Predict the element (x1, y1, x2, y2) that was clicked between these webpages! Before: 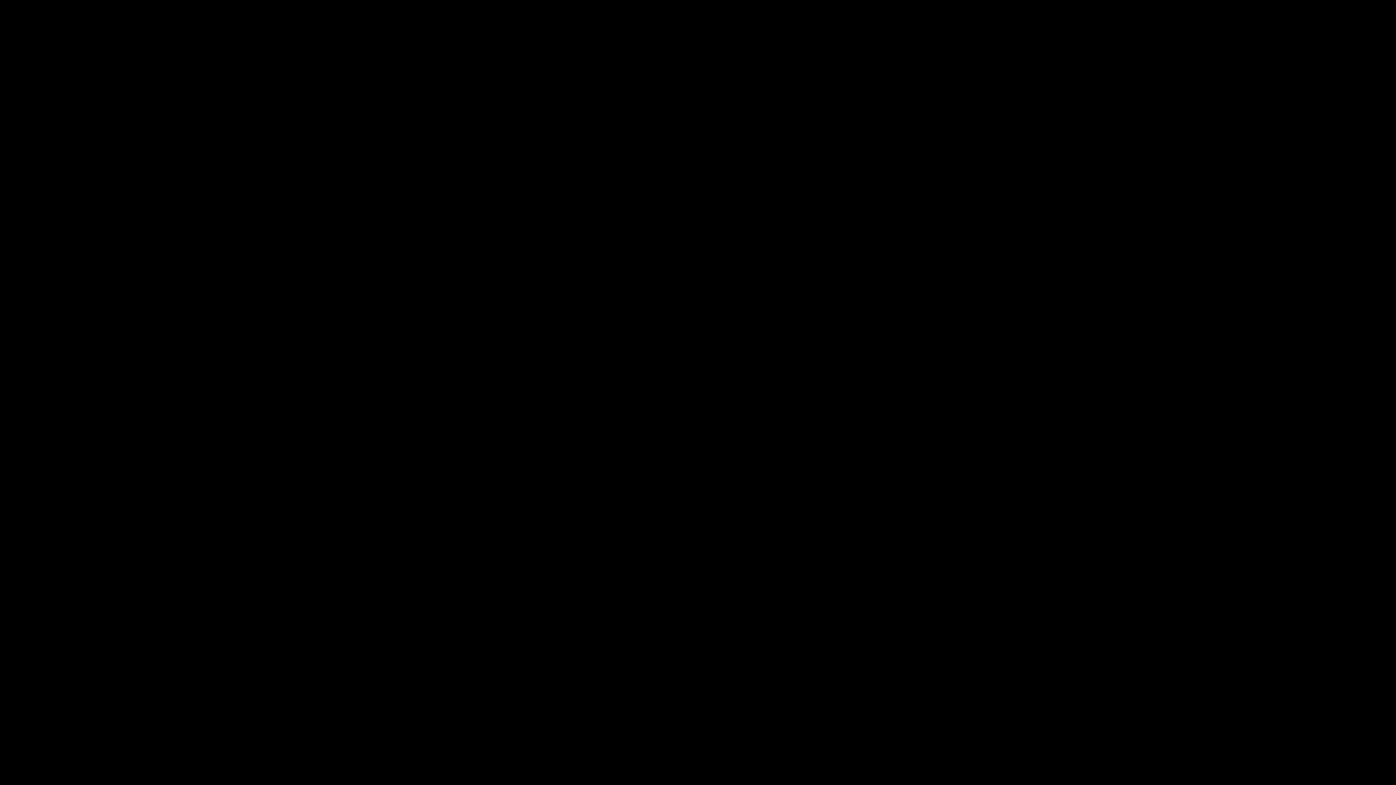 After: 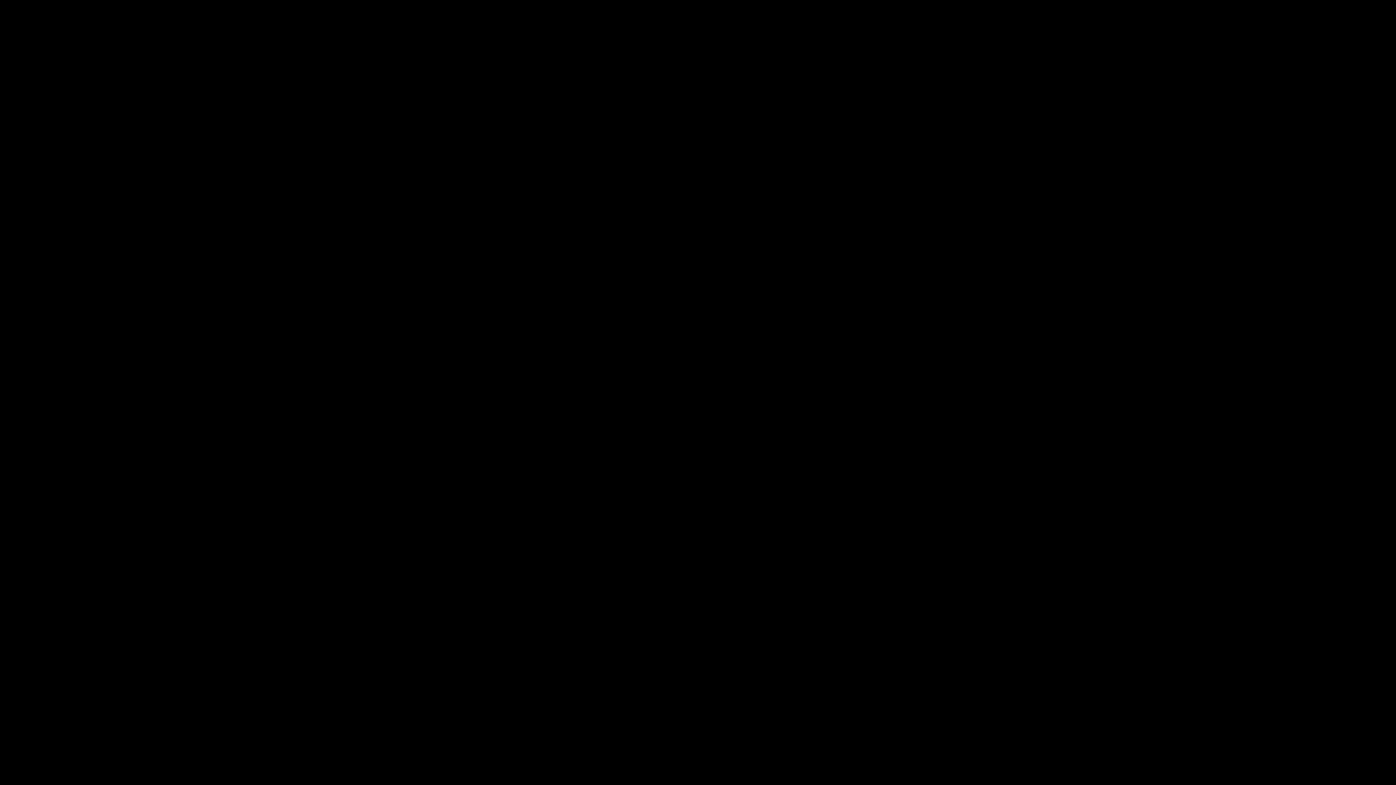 Action: label: Maryland Register Online bbox: (17, 25, 77, 31)